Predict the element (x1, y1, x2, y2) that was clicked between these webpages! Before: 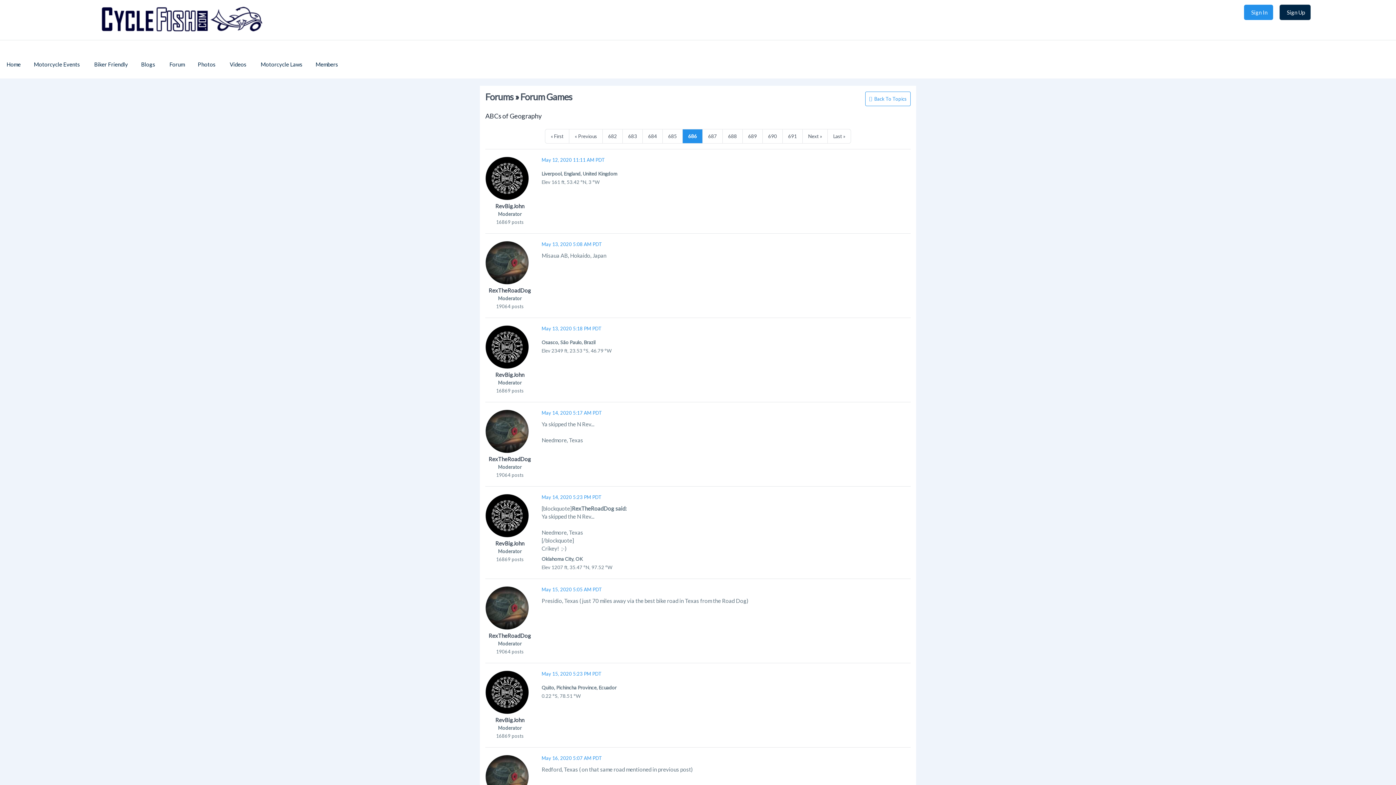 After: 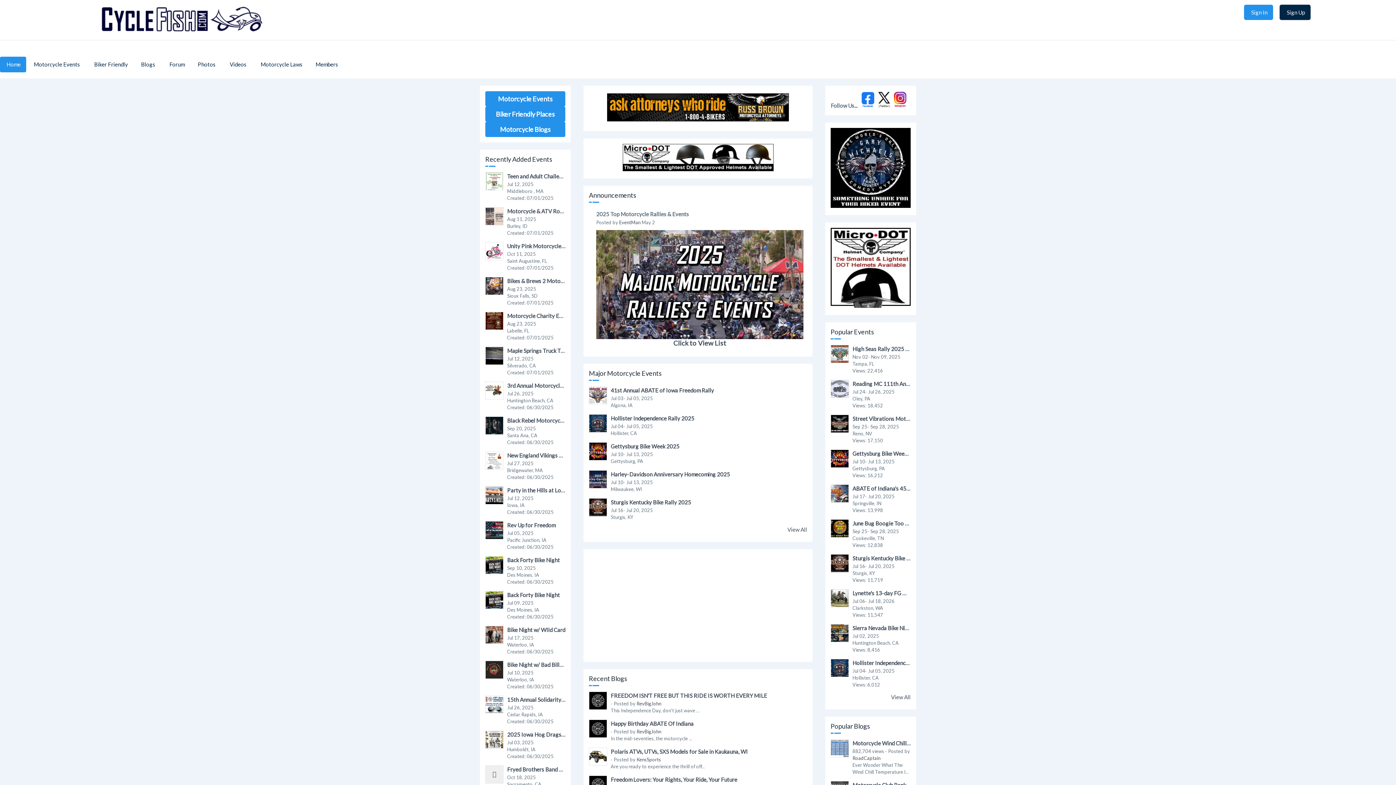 Action: label: Home bbox: (0, 56, 26, 72)